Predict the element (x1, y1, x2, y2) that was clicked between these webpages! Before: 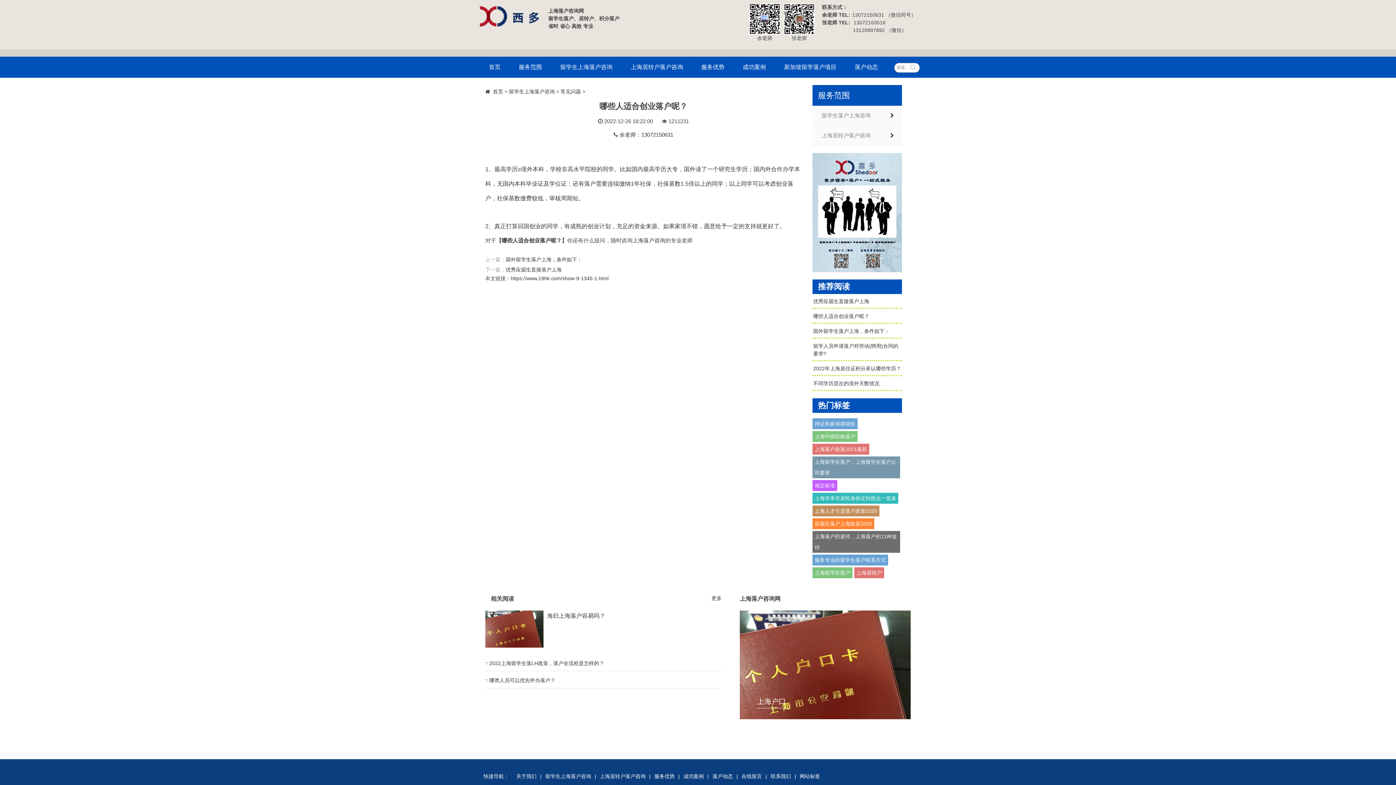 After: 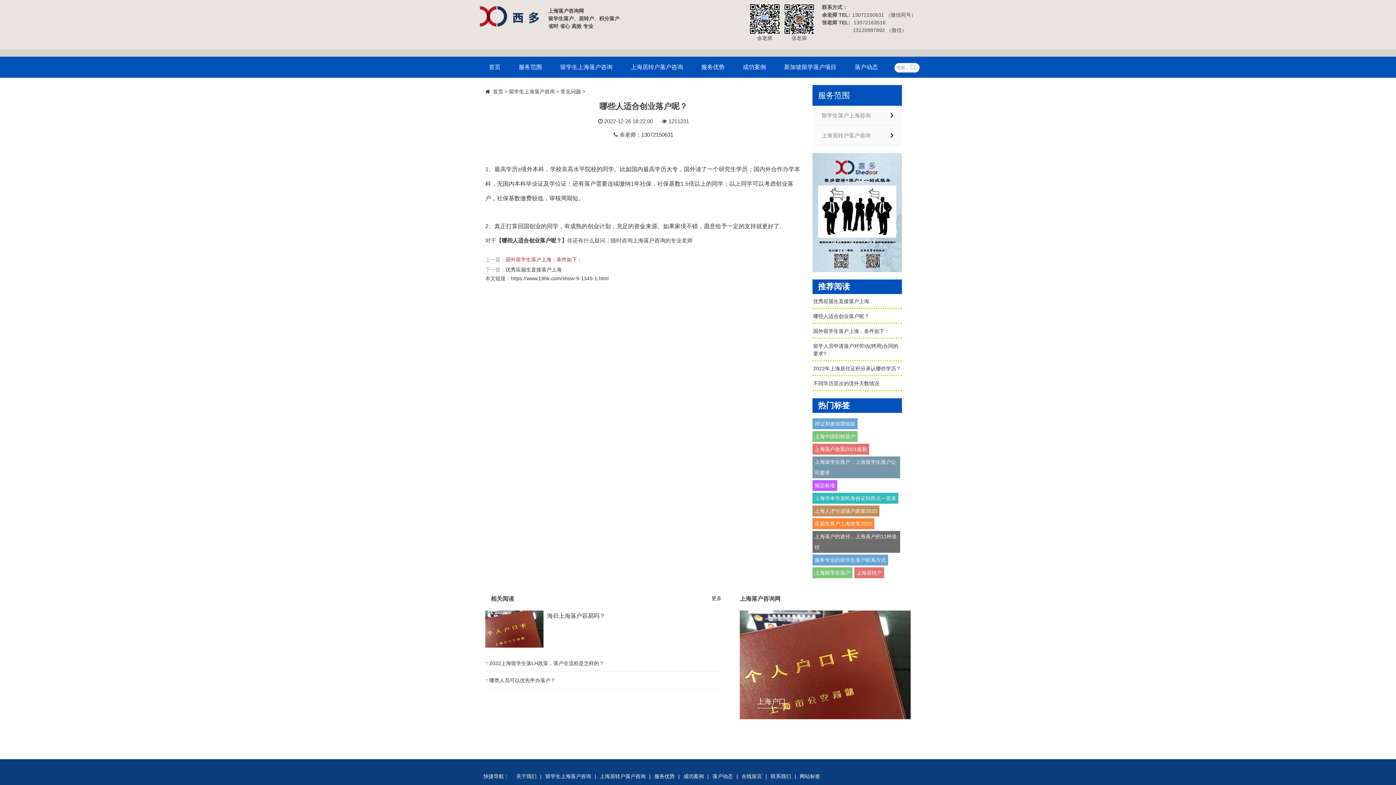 Action: bbox: (505, 256, 582, 262) label: 国外留学生落户上海，条件如下：